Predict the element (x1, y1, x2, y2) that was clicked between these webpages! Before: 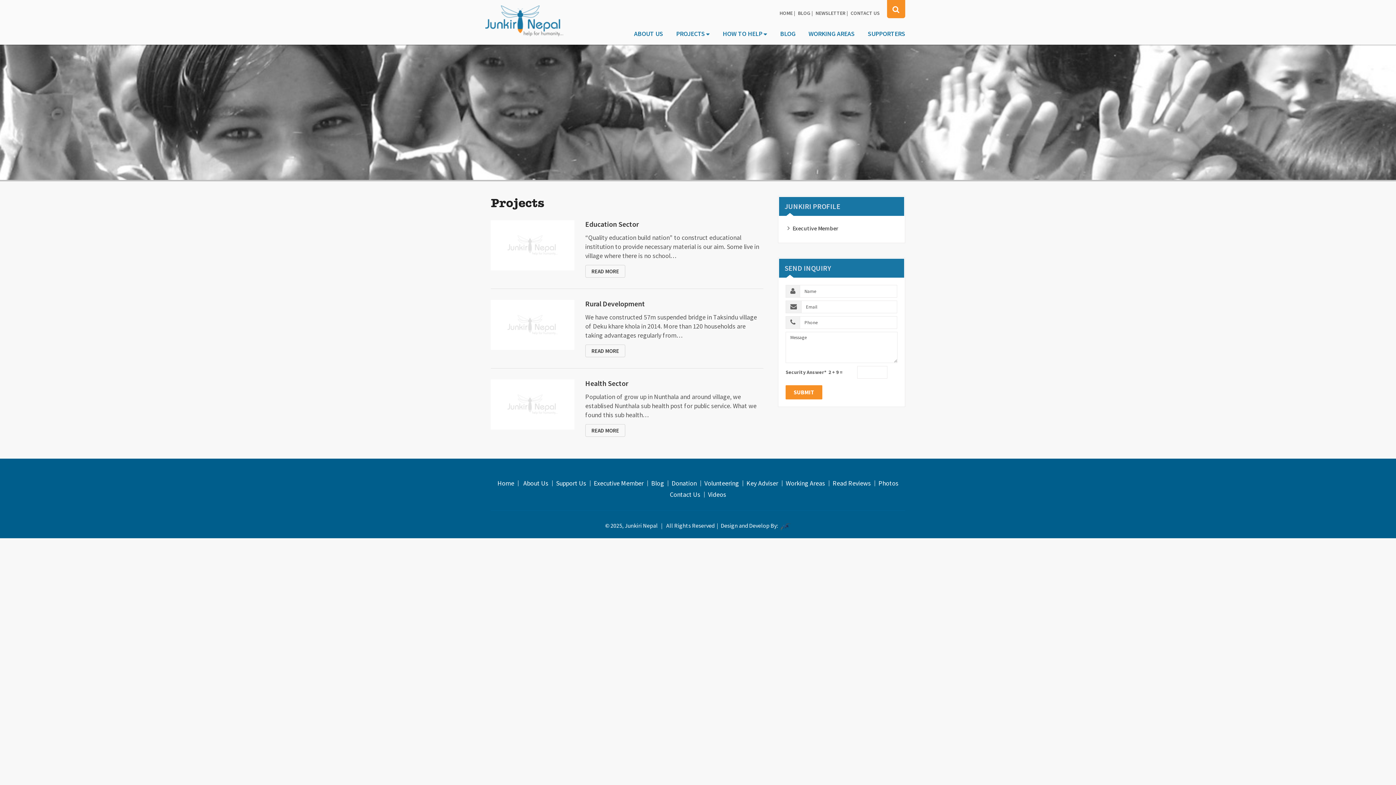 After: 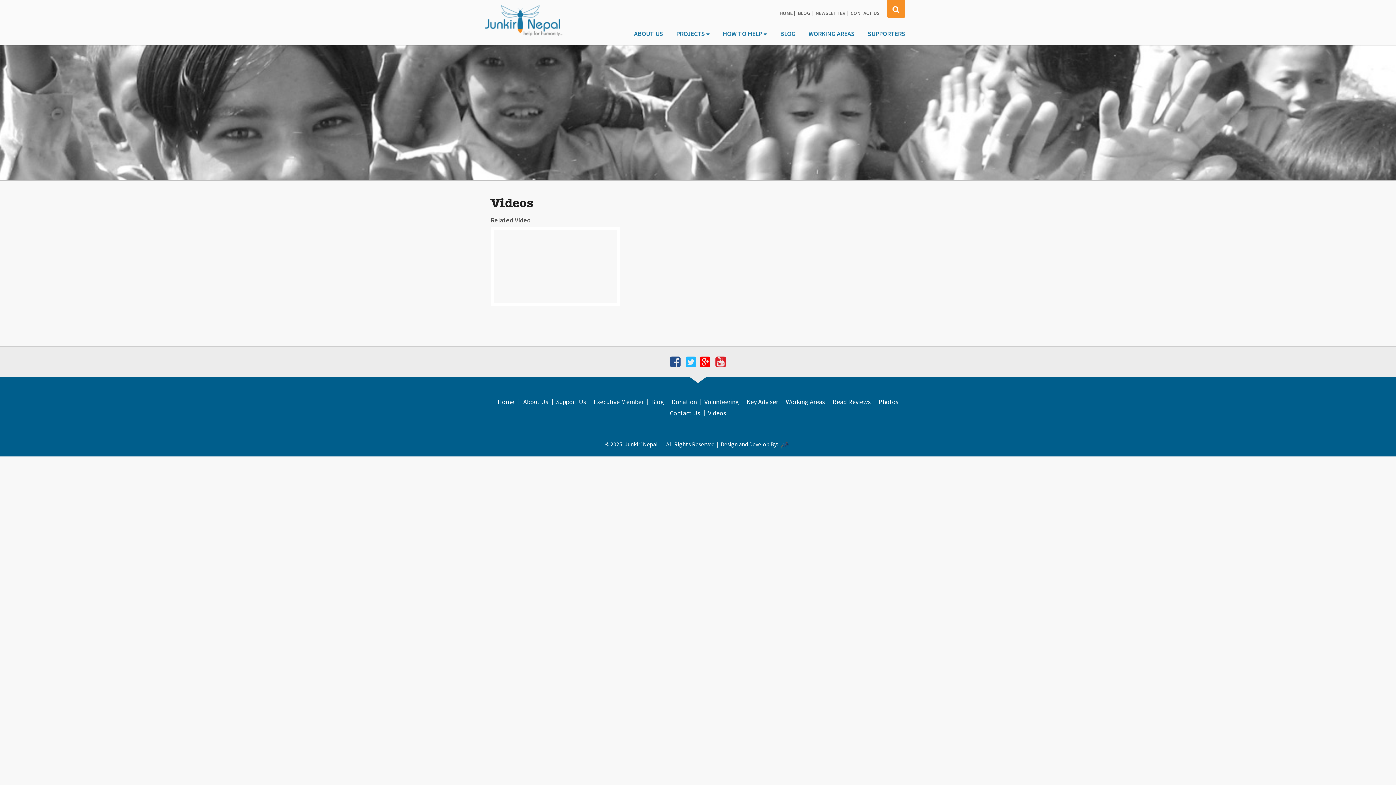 Action: label: Videos bbox: (708, 491, 726, 497)